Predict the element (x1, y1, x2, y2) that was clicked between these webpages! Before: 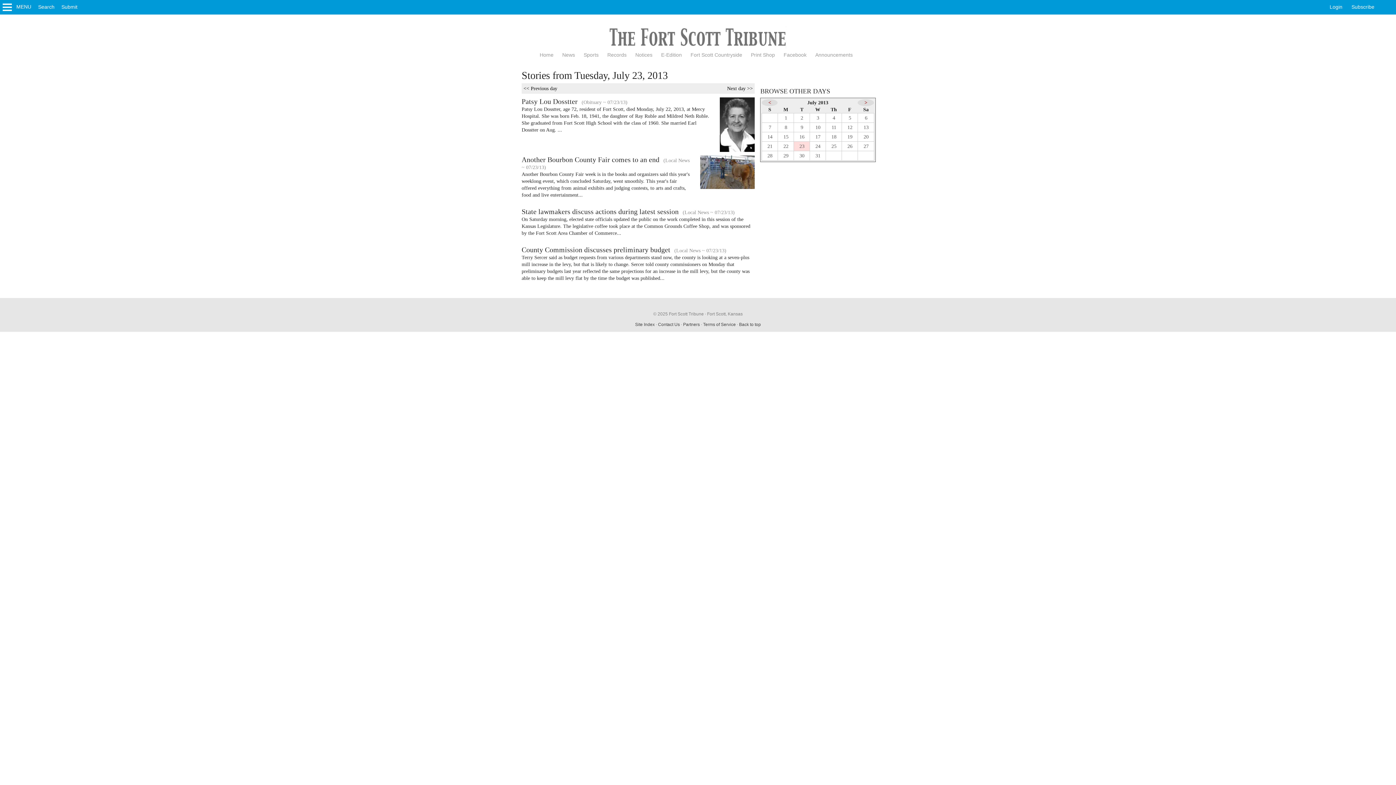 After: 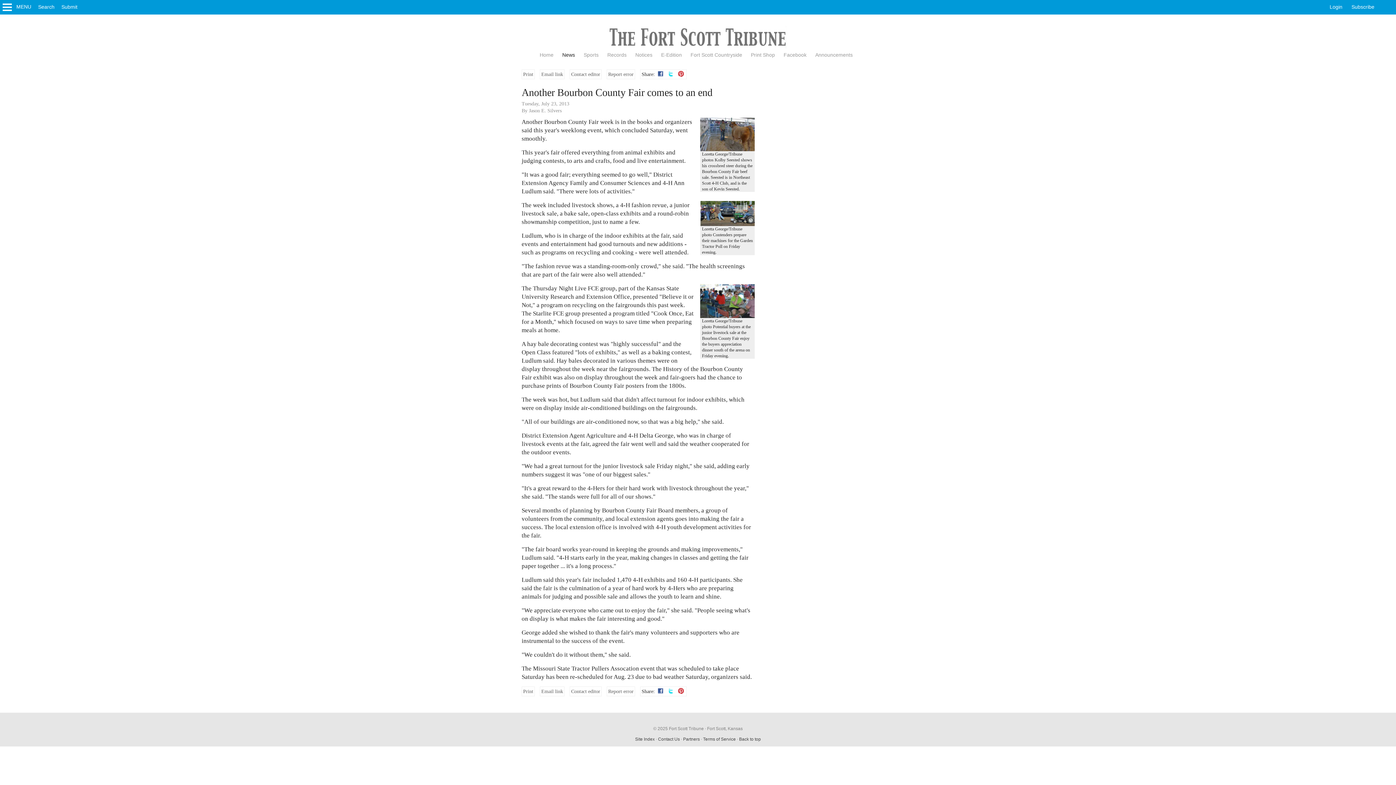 Action: bbox: (521, 172, 754, 213) label: Another Bourbon County Fair comes to an end (Local News ~ 07/23/13)
Another Bourbon County Fair week is in the books and organizers said this year's weeklong event, which concluded Saturday, went smoothly. This year's fair offered everything from animal exhibits and judging contests, to arts and crafts, food and live entertainment...